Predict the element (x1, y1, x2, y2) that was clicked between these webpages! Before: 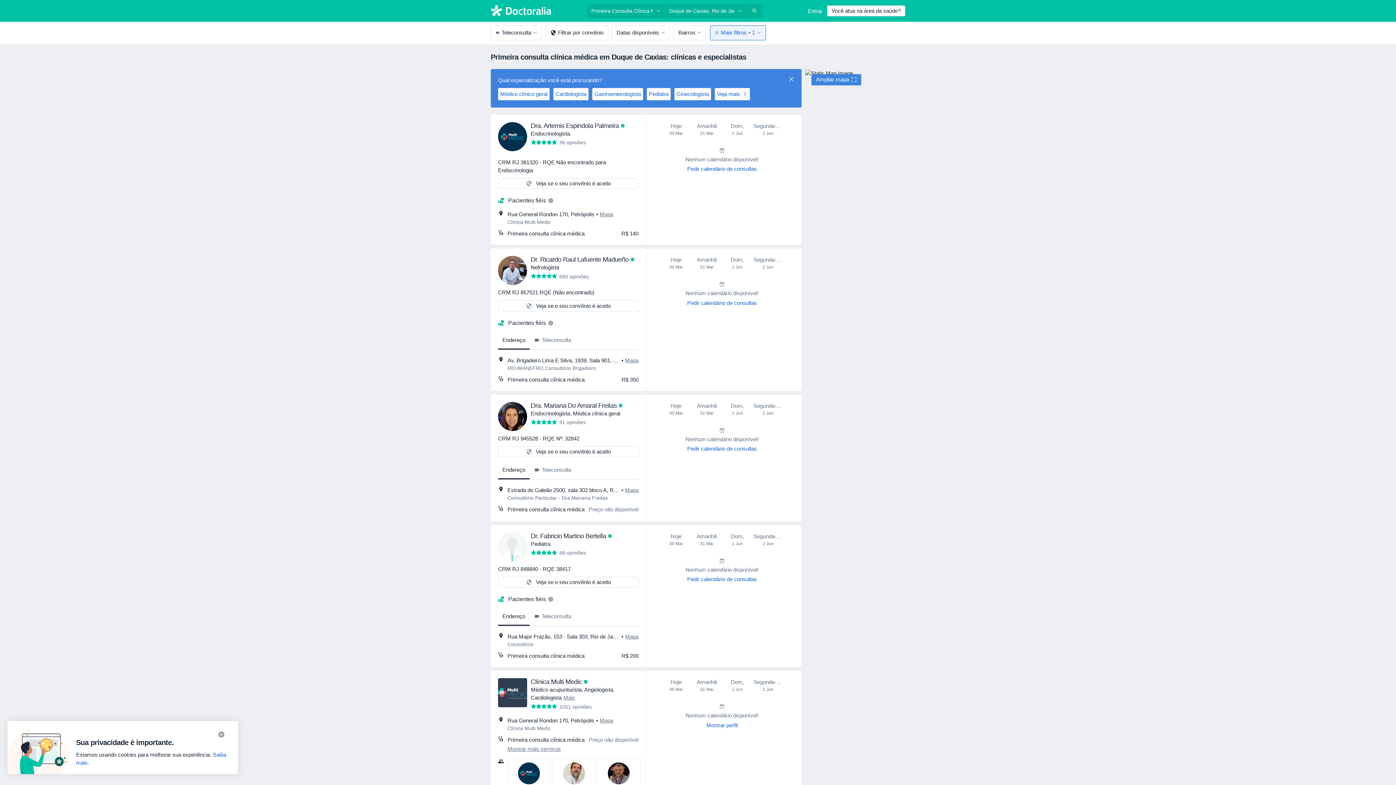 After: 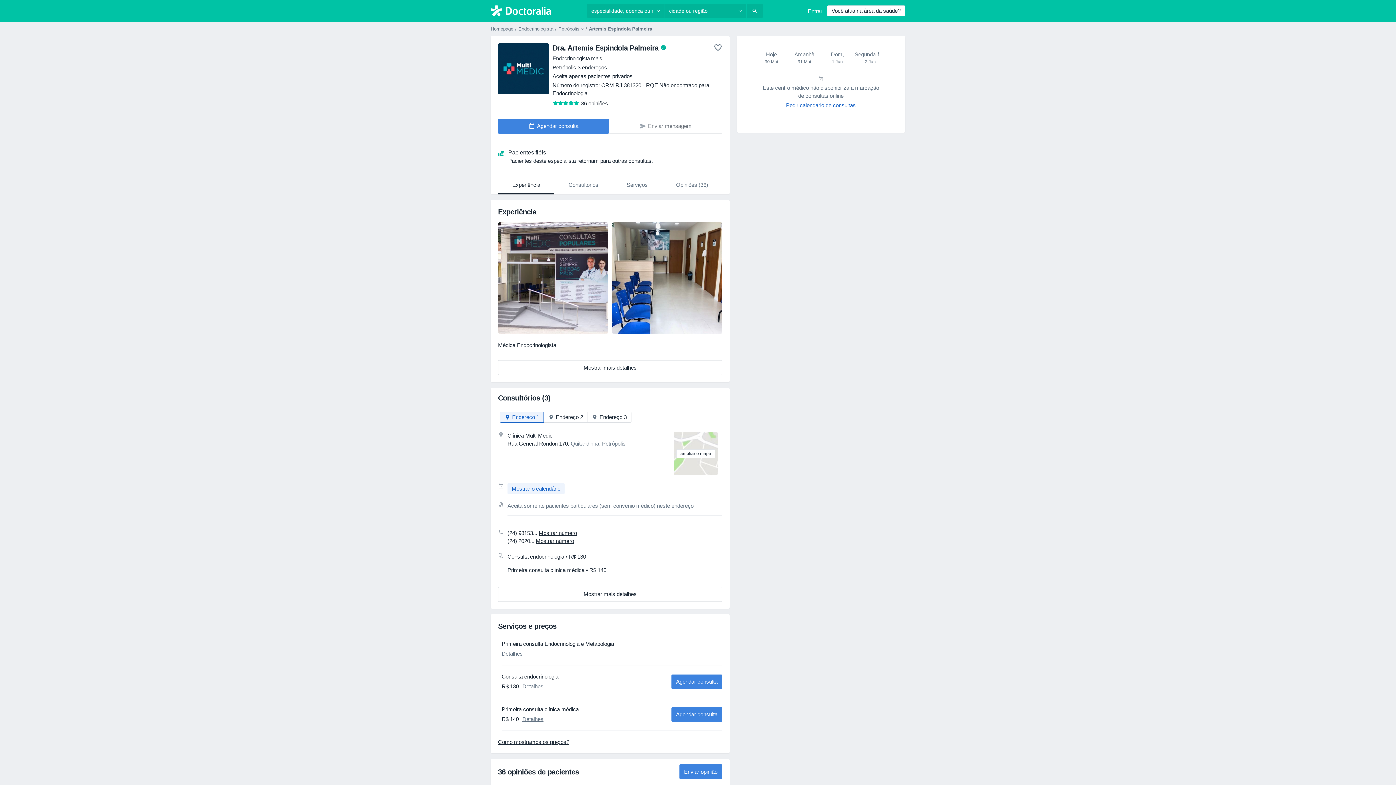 Action: bbox: (530, 122, 620, 129) label: Dra. Artemis Espindola Palmeira 